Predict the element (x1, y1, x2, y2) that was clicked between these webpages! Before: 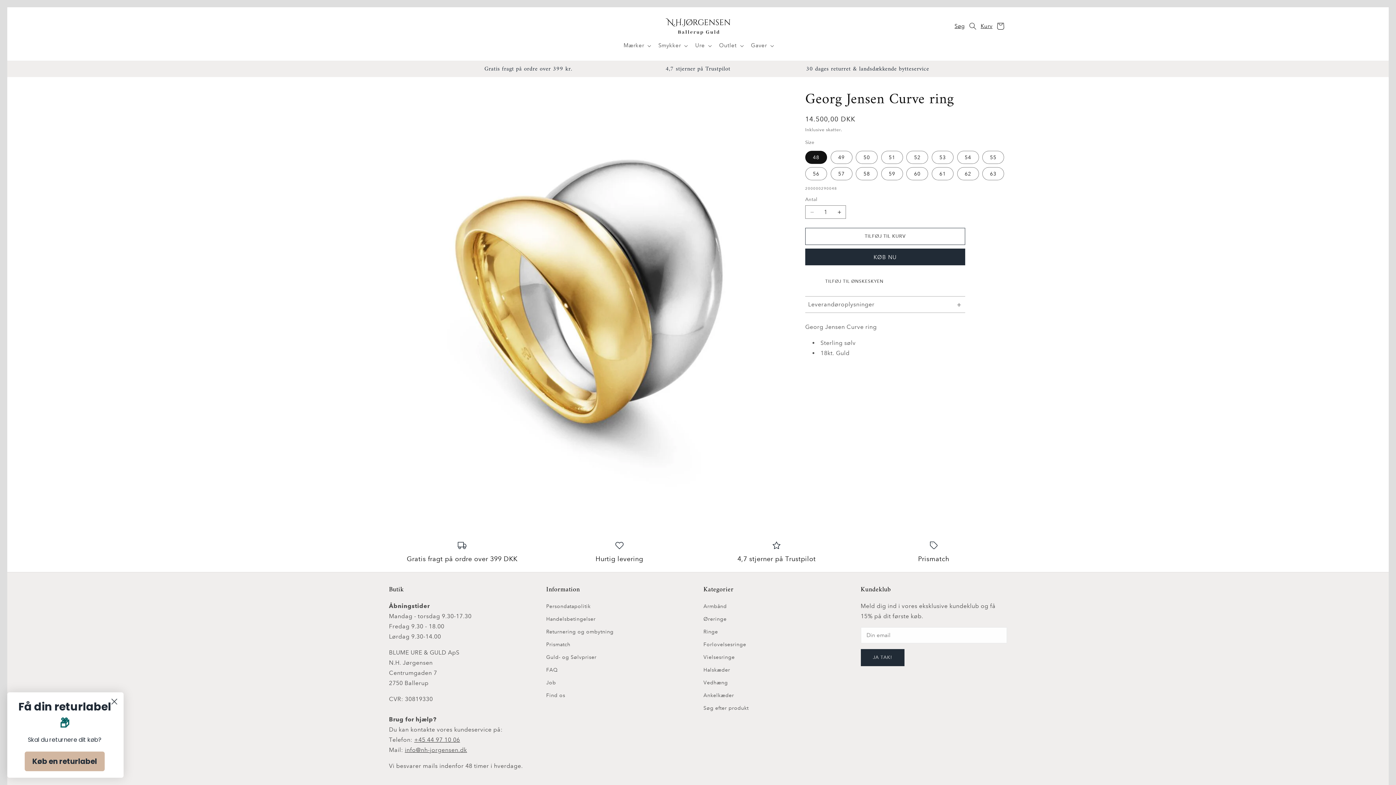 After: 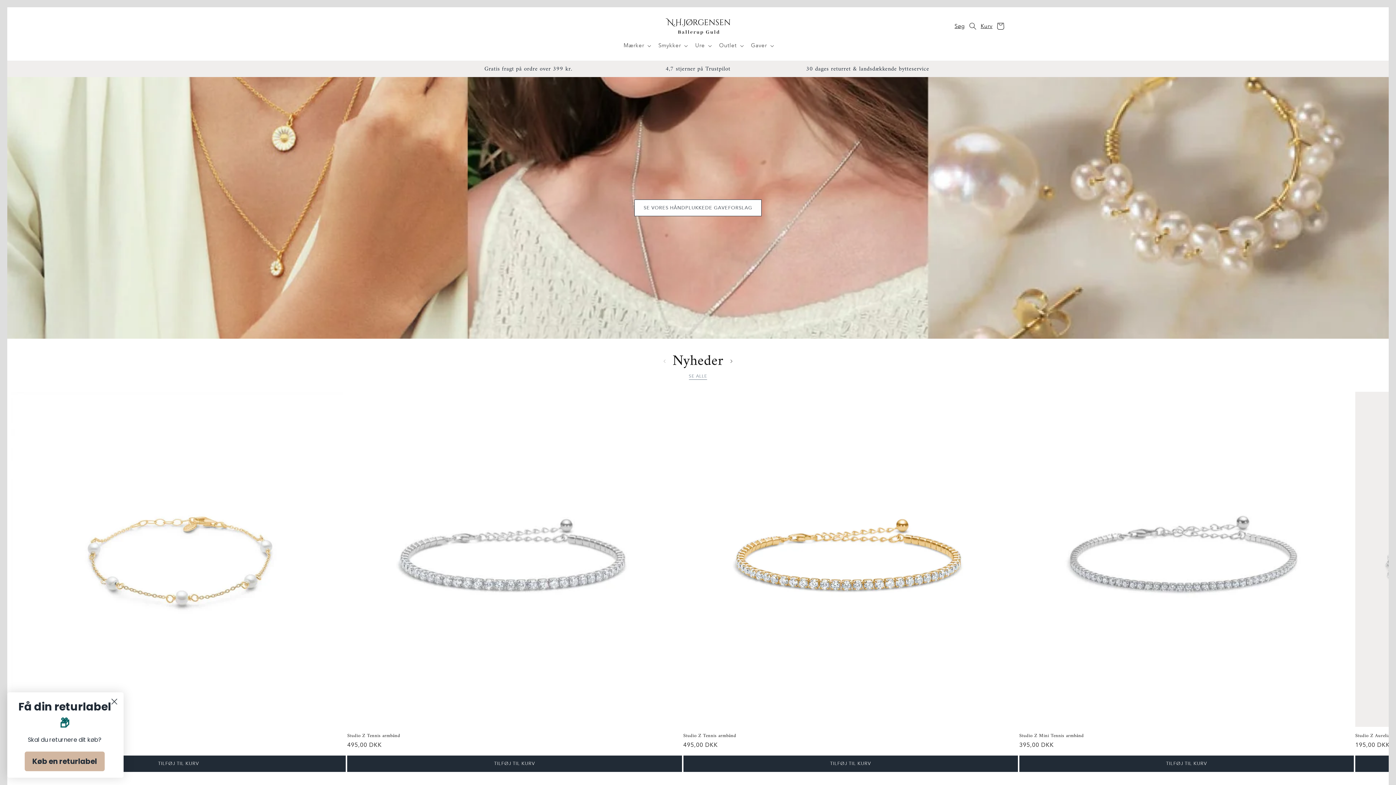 Action: bbox: (662, 14, 733, 37)